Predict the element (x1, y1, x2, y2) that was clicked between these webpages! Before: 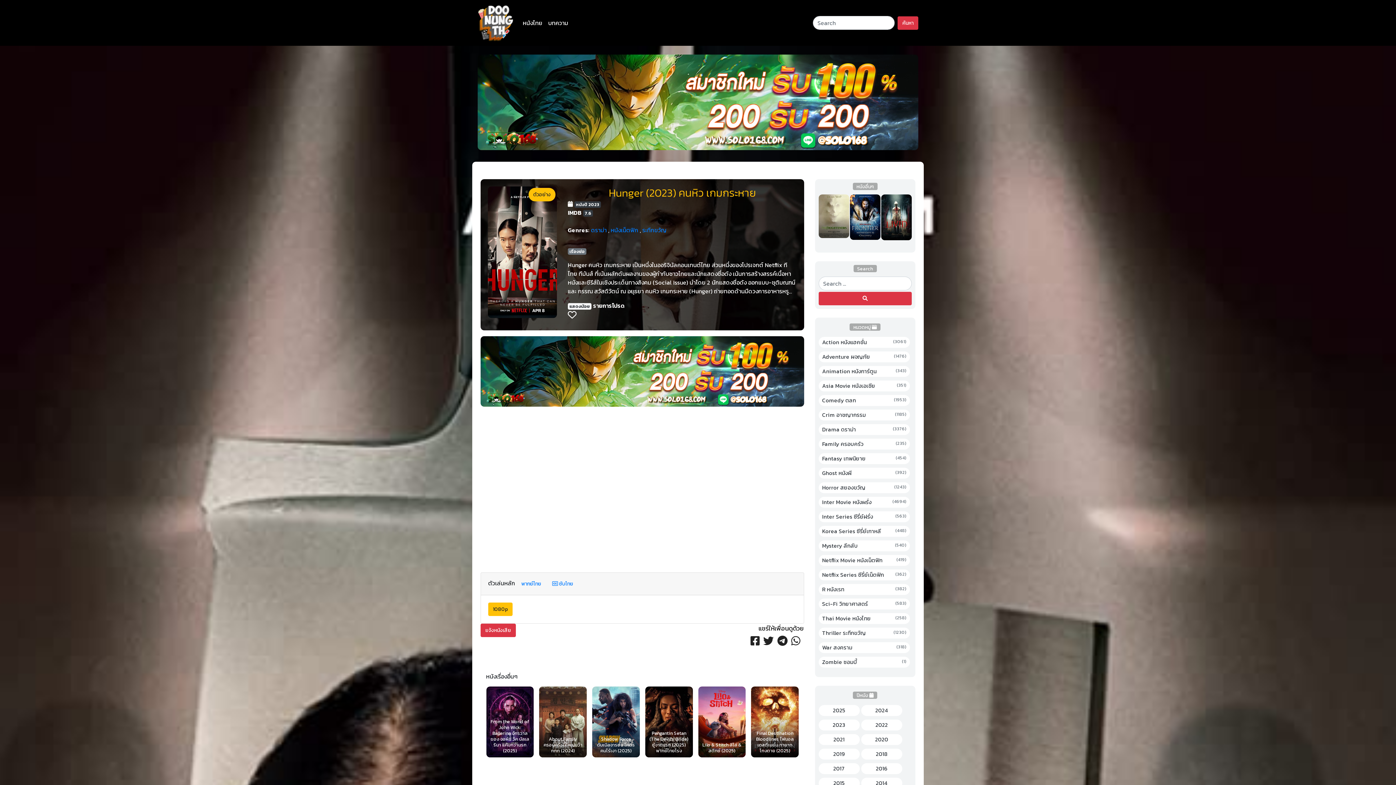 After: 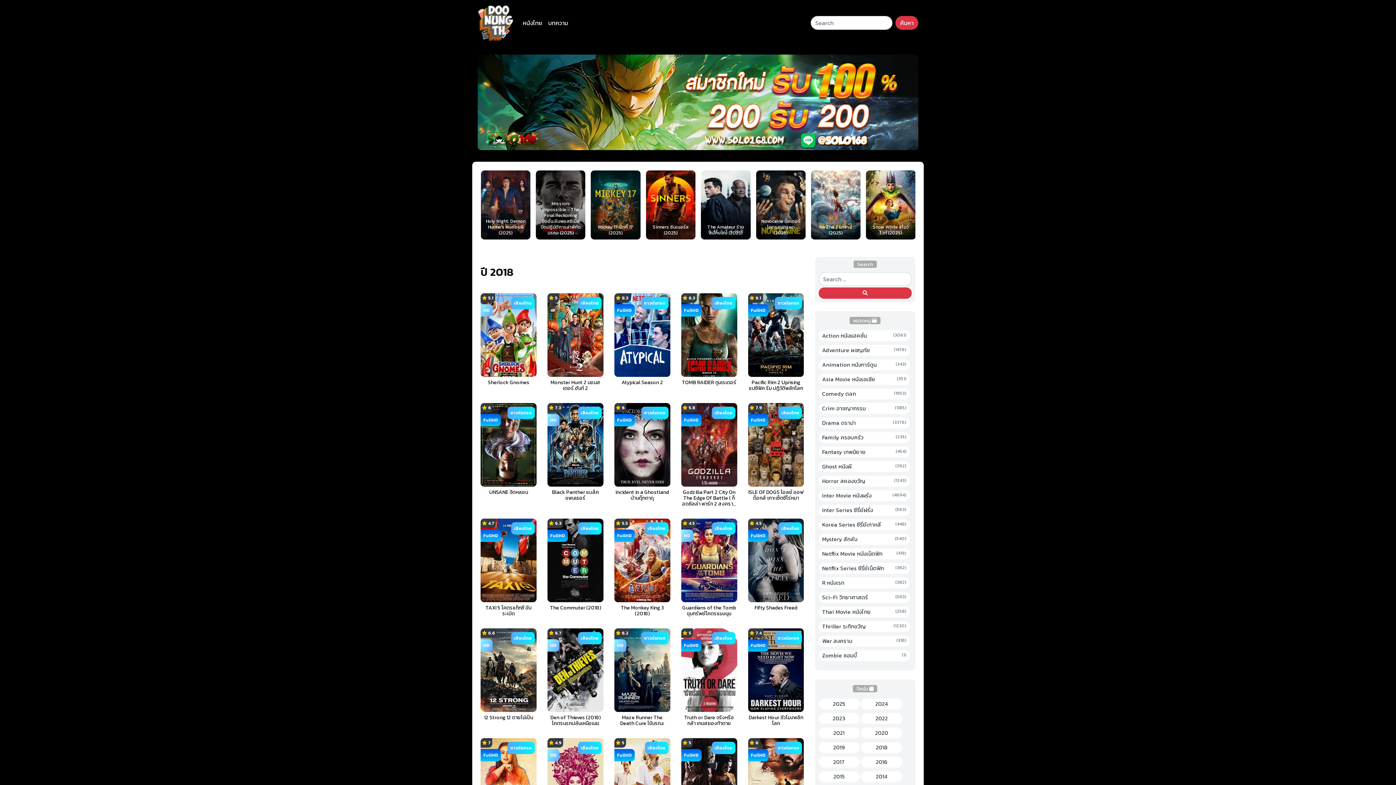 Action: bbox: (864, 750, 898, 758) label: 2018